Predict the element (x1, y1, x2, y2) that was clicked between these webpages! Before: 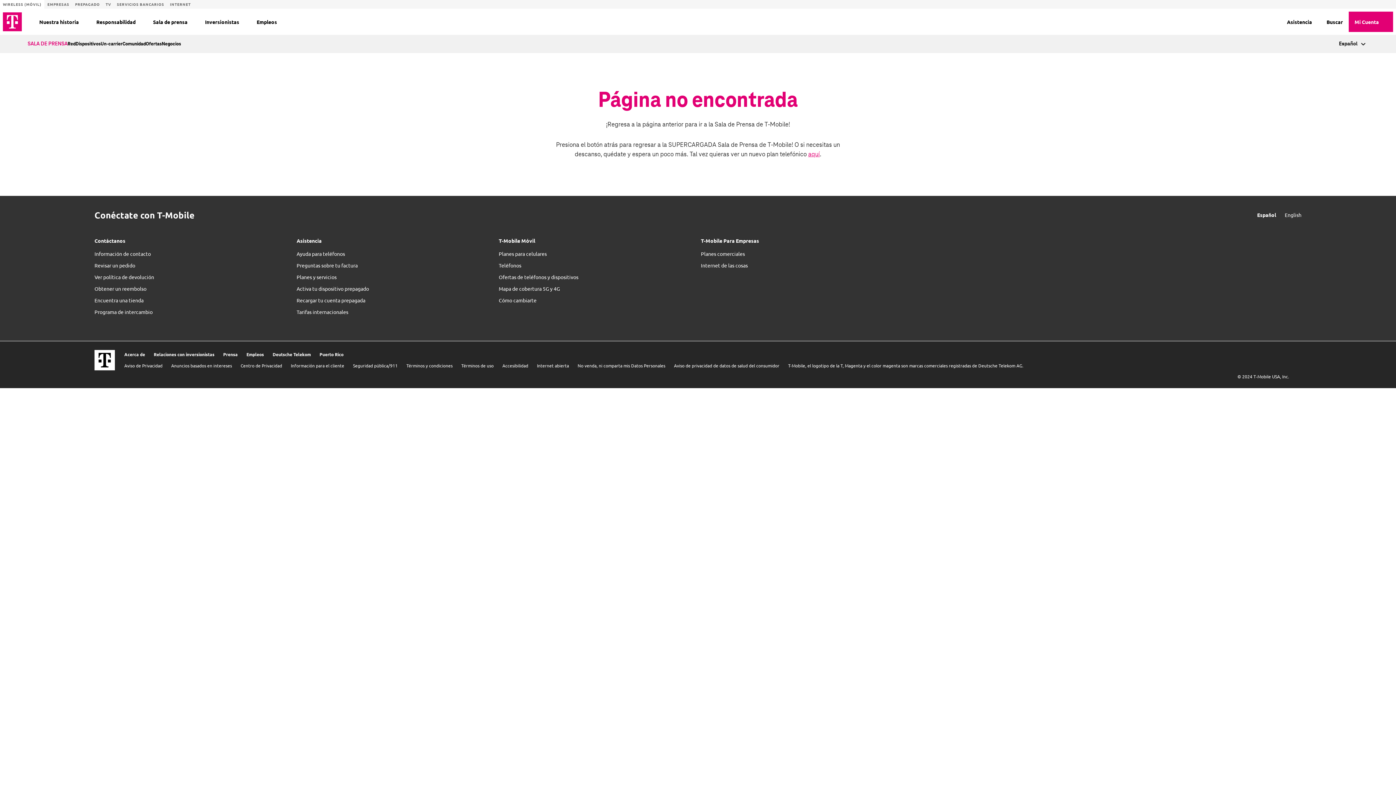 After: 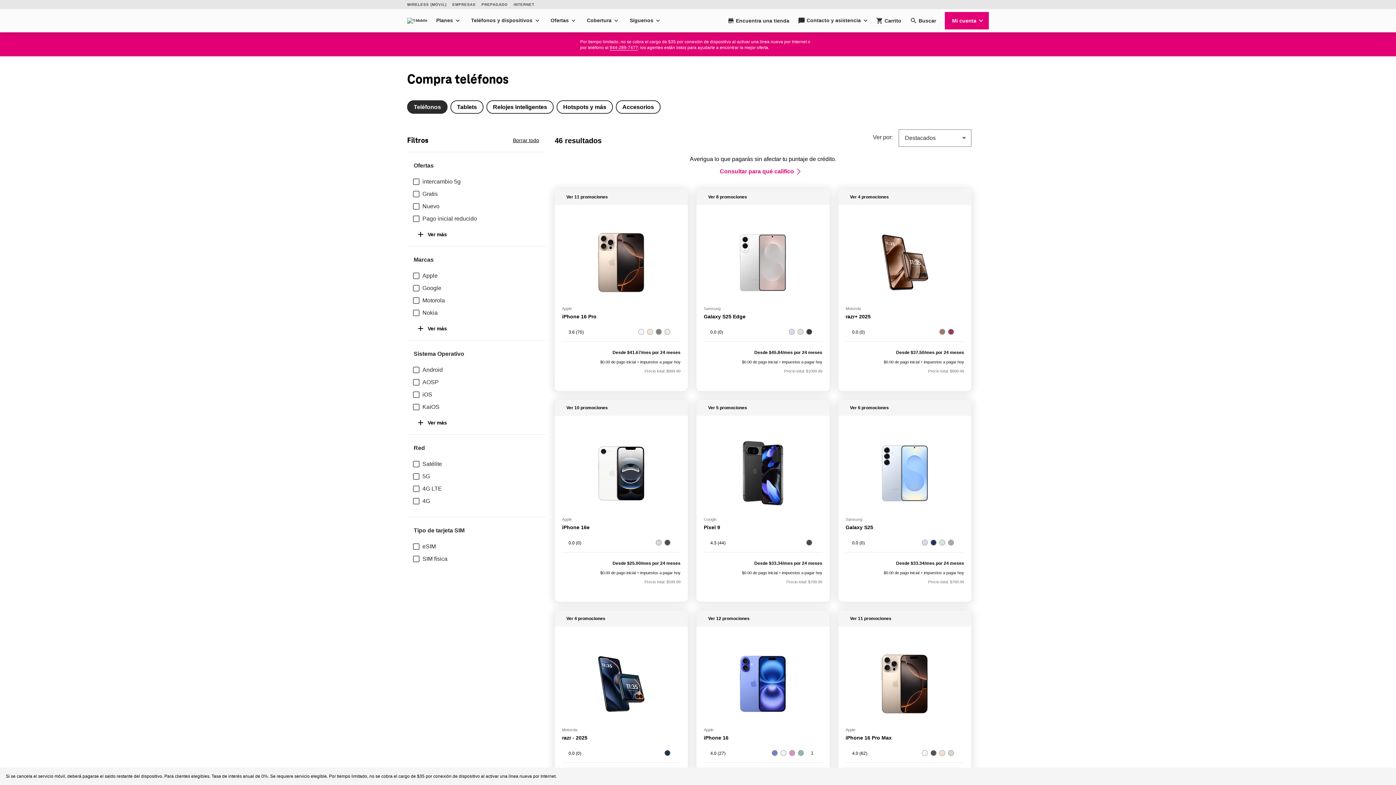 Action: bbox: (498, 262, 521, 268) label: Teléfonos